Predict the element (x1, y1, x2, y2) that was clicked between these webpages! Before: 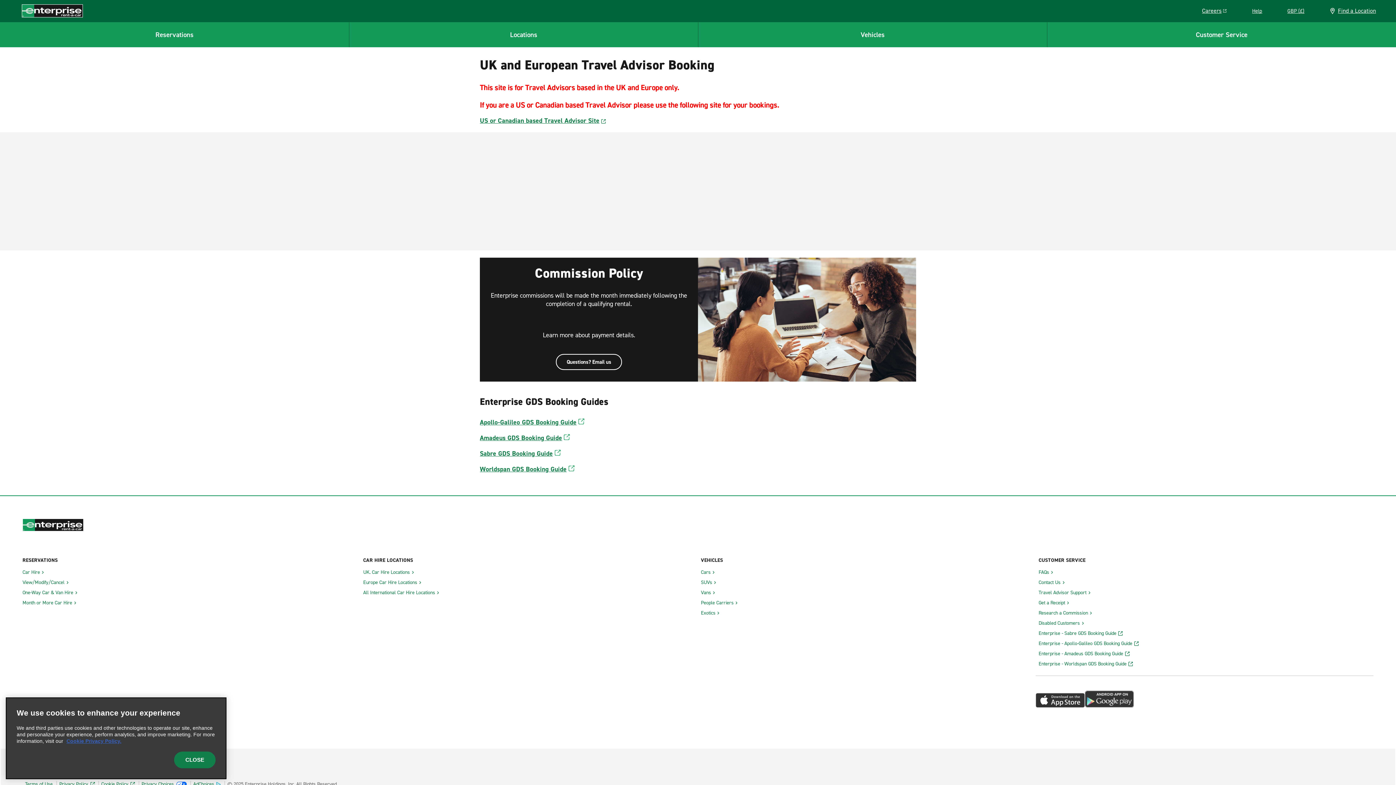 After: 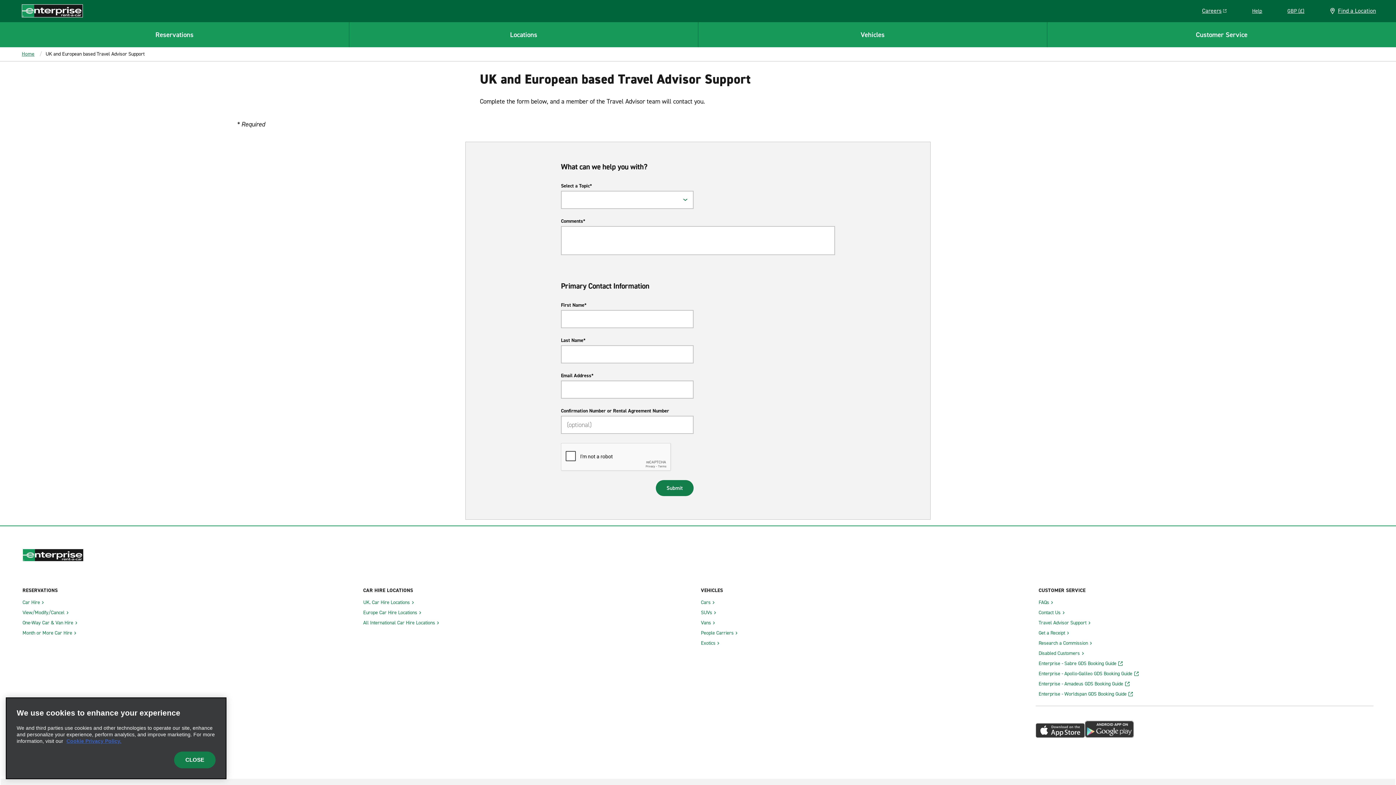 Action: label: Travel Advisor Support bbox: (1038, 589, 1088, 596)